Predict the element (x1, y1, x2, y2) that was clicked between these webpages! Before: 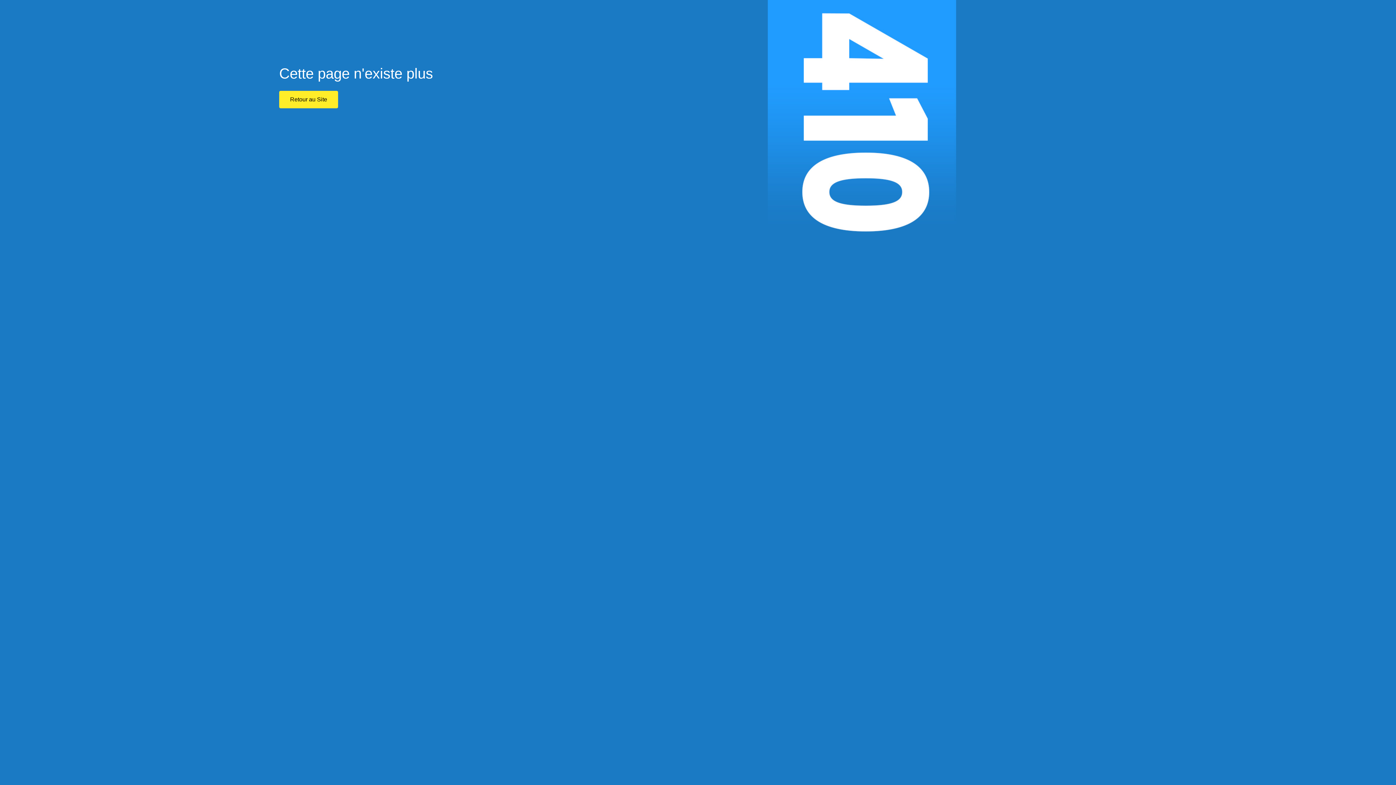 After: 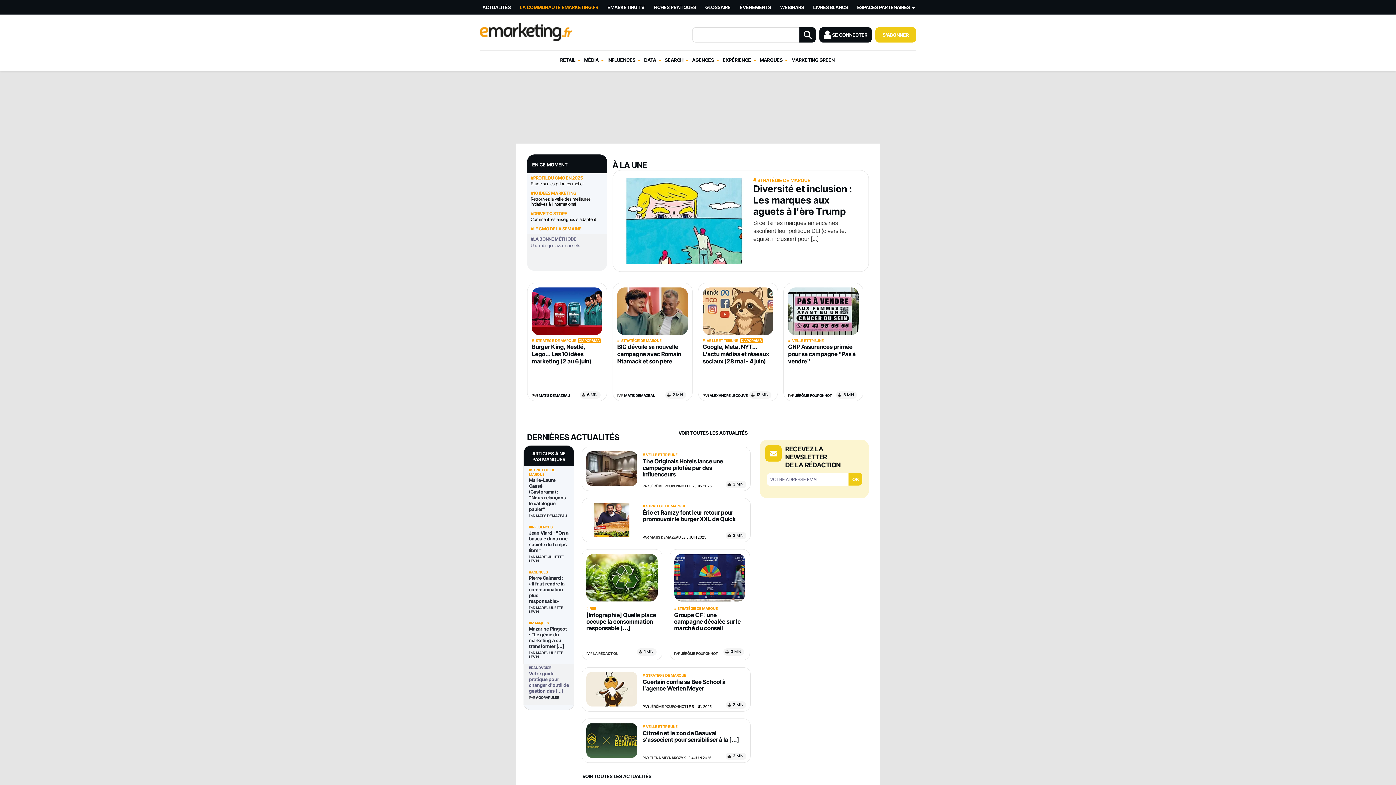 Action: label: Retour au Site bbox: (279, 90, 338, 108)